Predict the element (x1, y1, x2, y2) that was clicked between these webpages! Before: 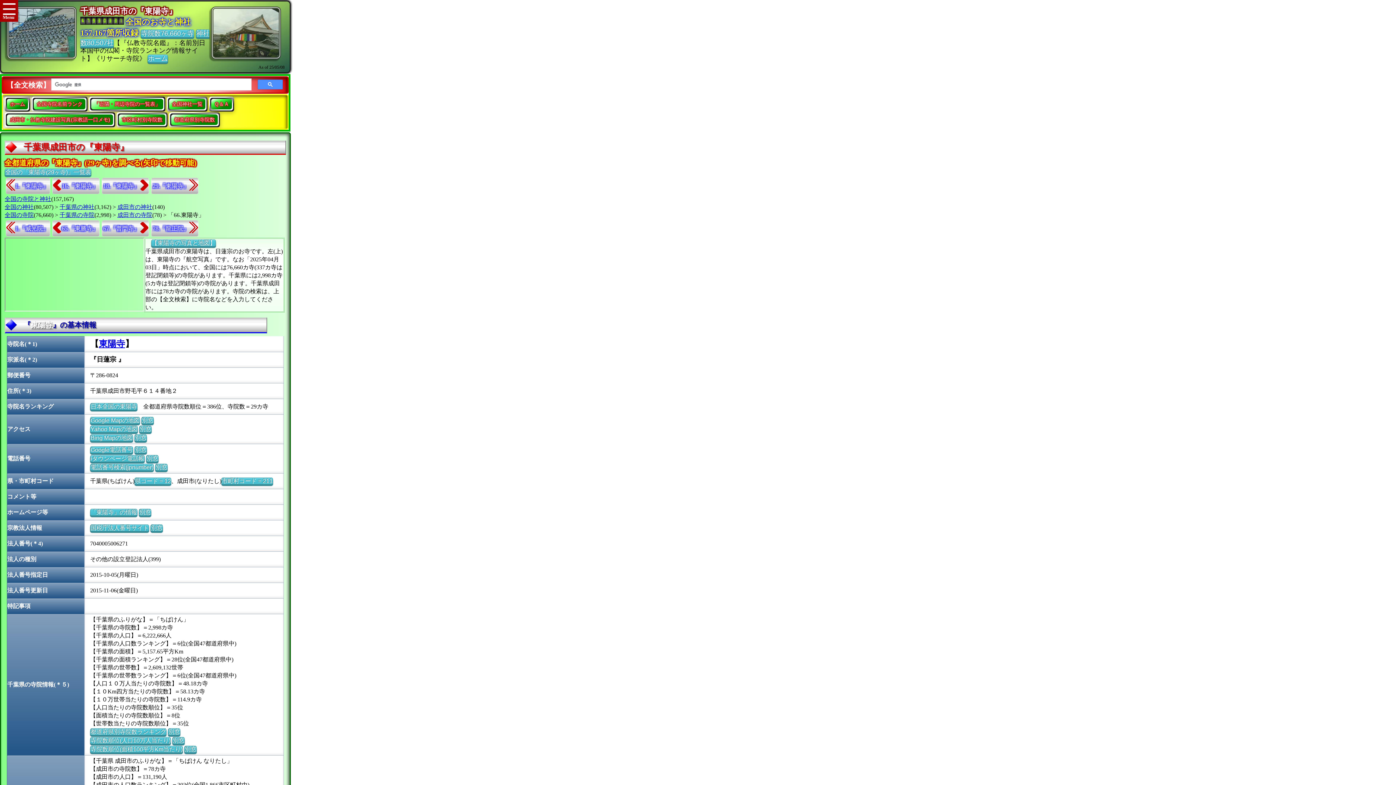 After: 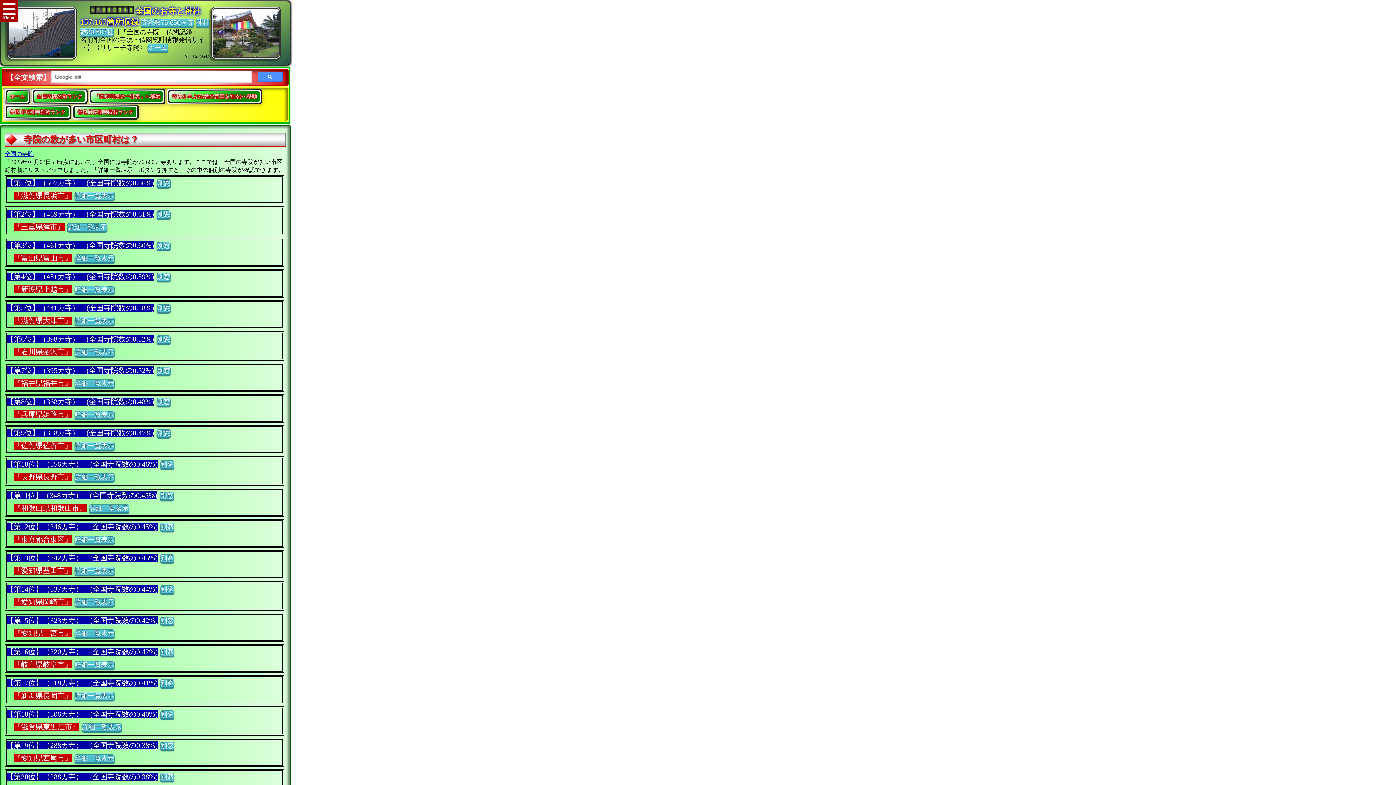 Action: bbox: (118, 114, 165, 125) label: 市区町村別寺院数